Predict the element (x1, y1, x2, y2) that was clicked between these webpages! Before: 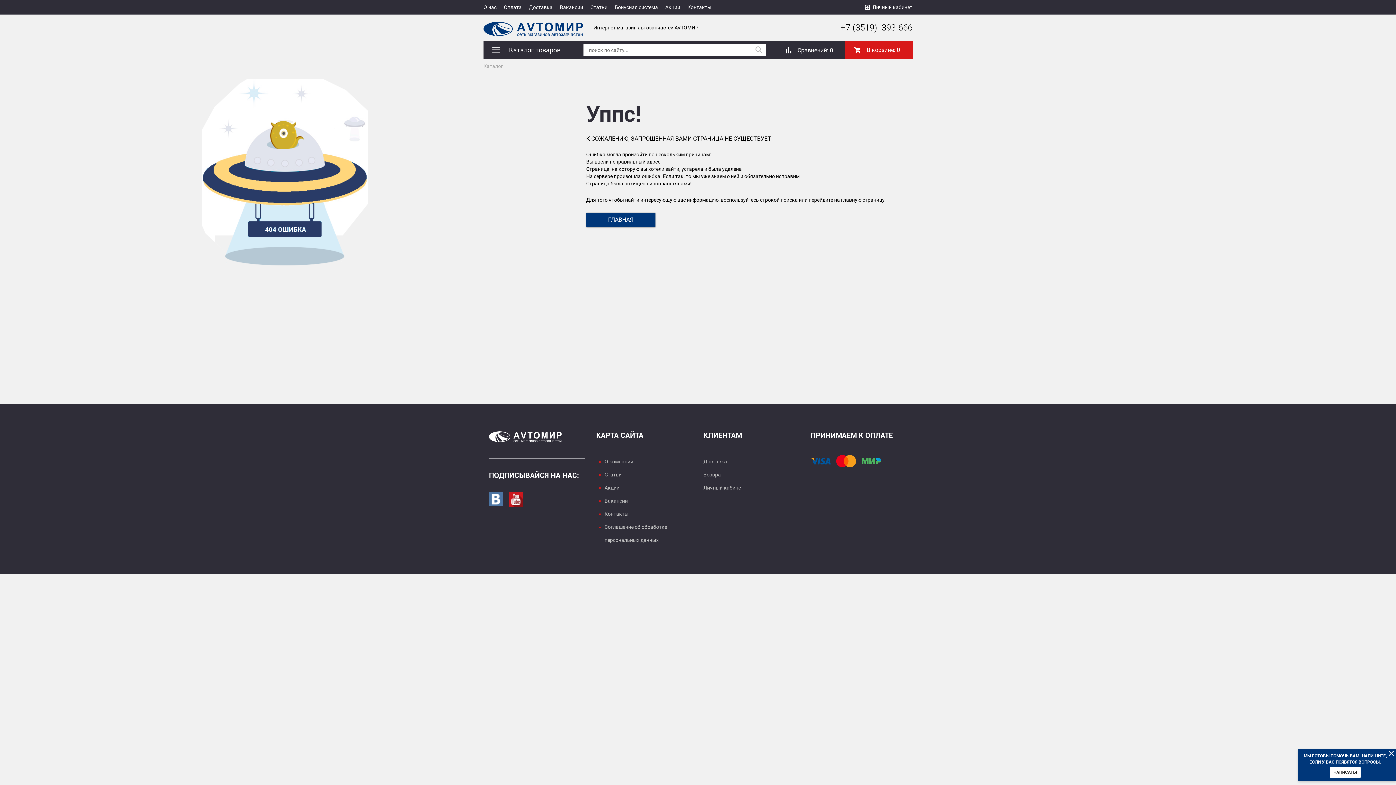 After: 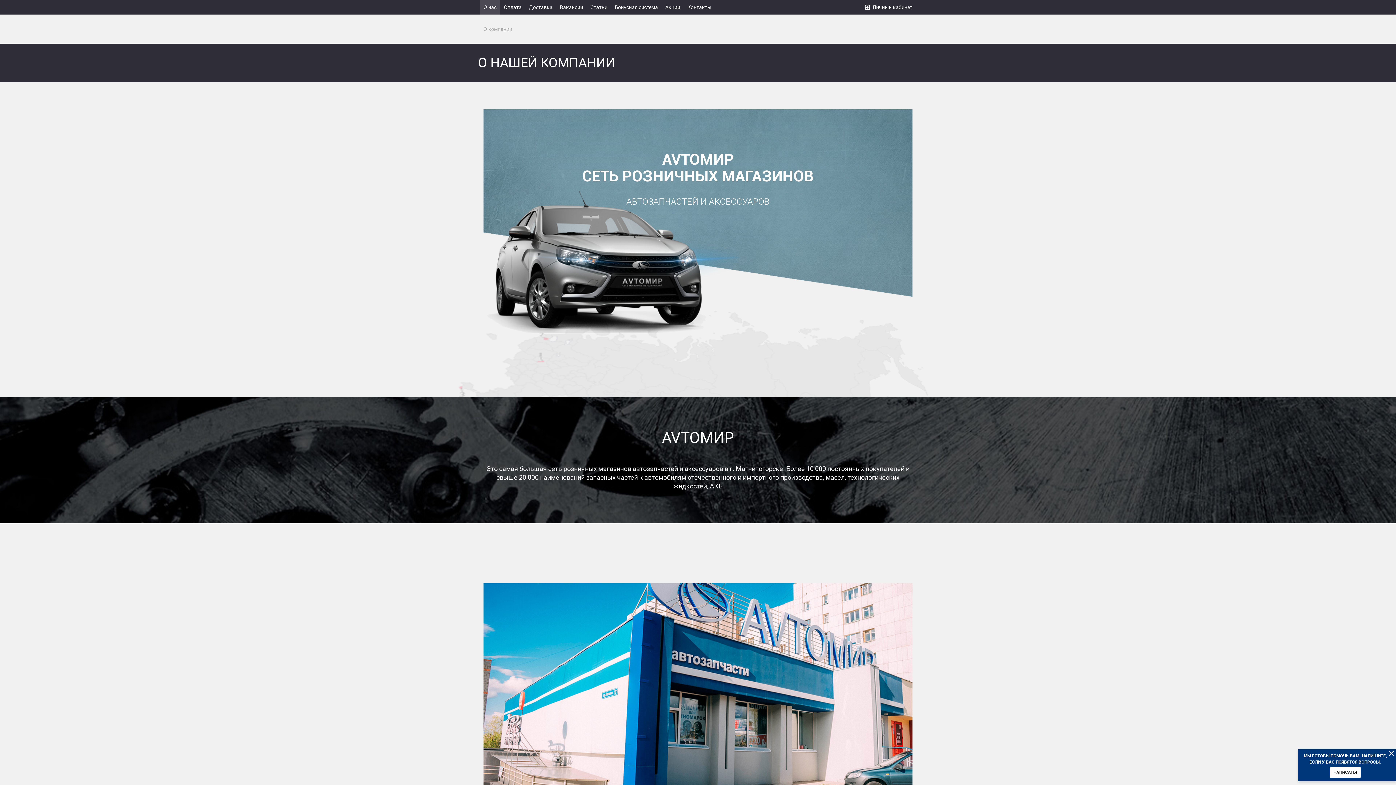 Action: label: О компании bbox: (604, 458, 633, 464)